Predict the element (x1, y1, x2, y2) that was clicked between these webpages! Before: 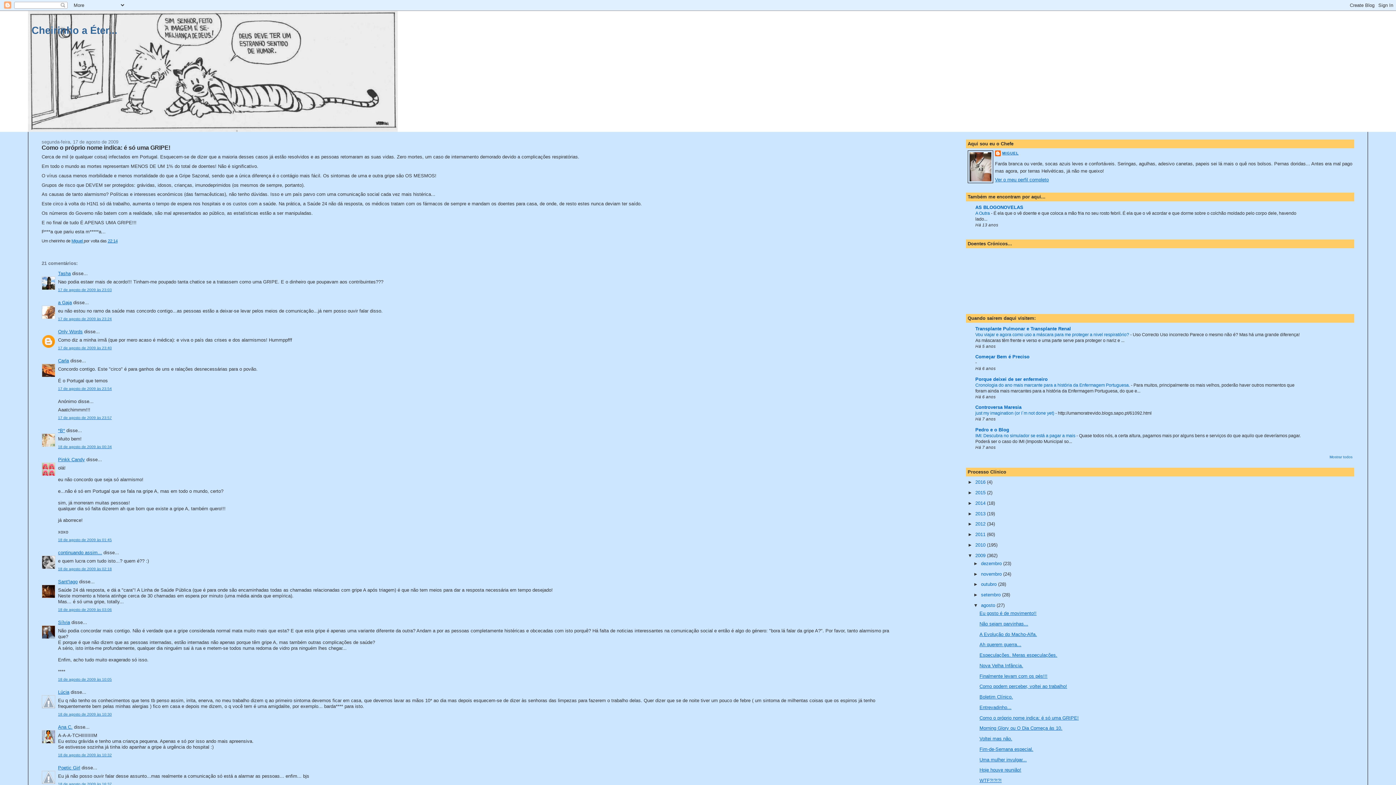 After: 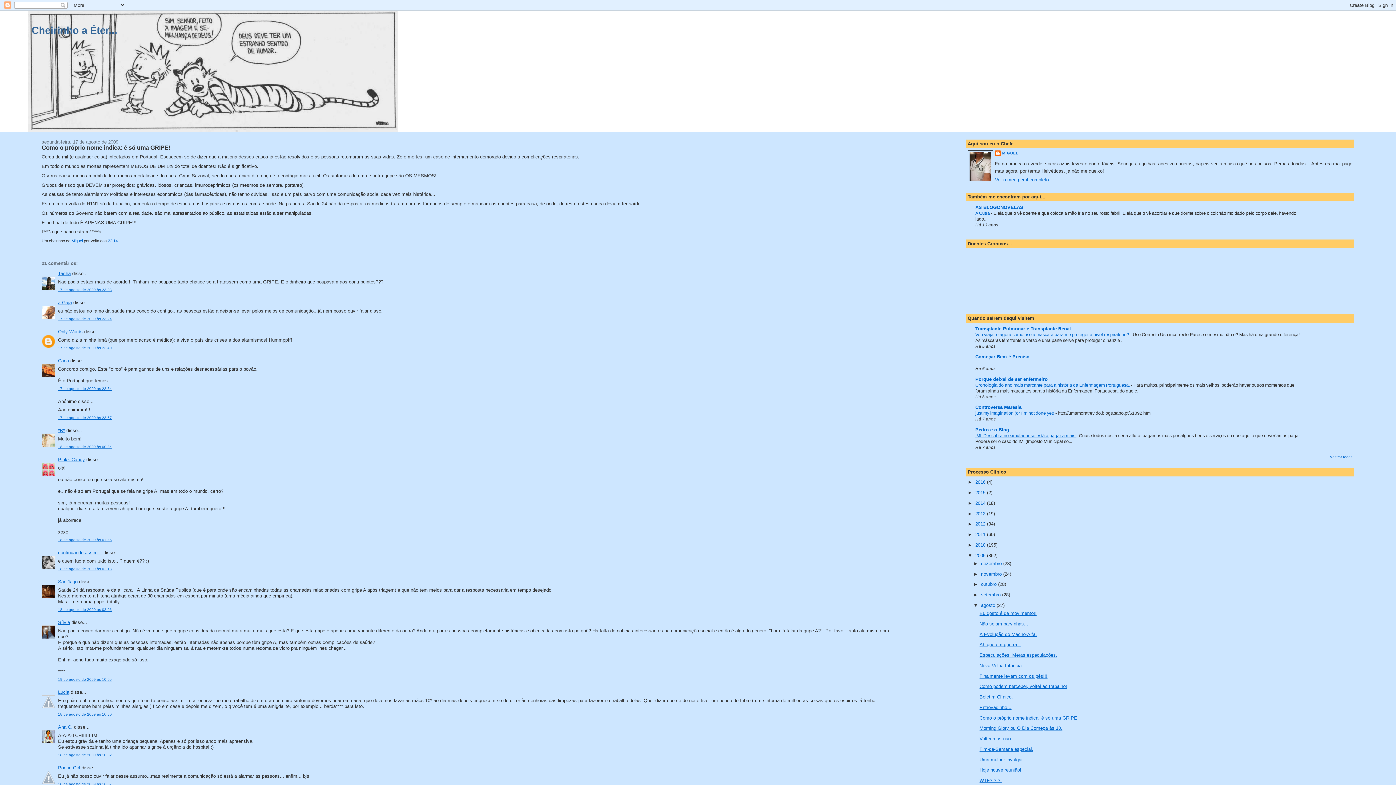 Action: bbox: (975, 433, 1076, 438) label: IMI: Descubra no simulador se está a pagar a mais 